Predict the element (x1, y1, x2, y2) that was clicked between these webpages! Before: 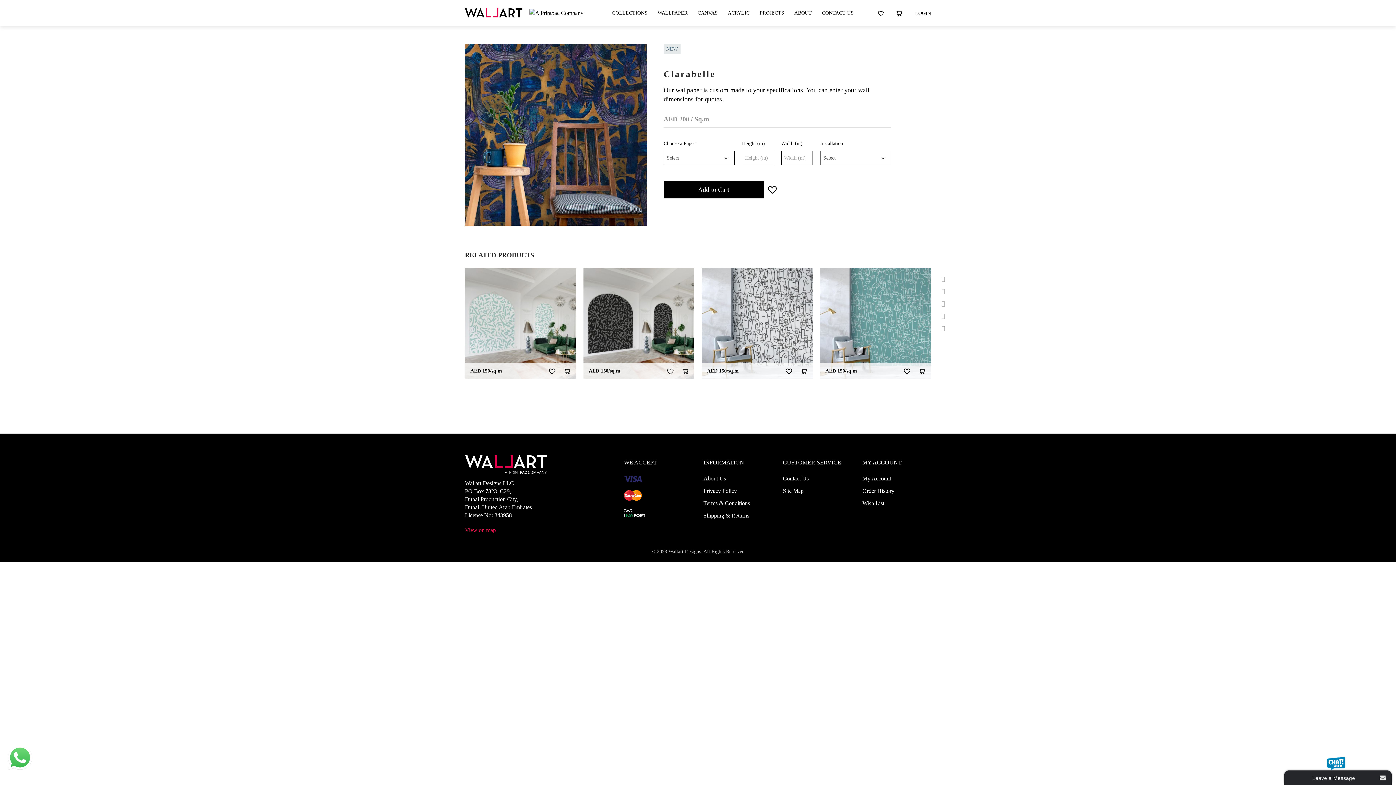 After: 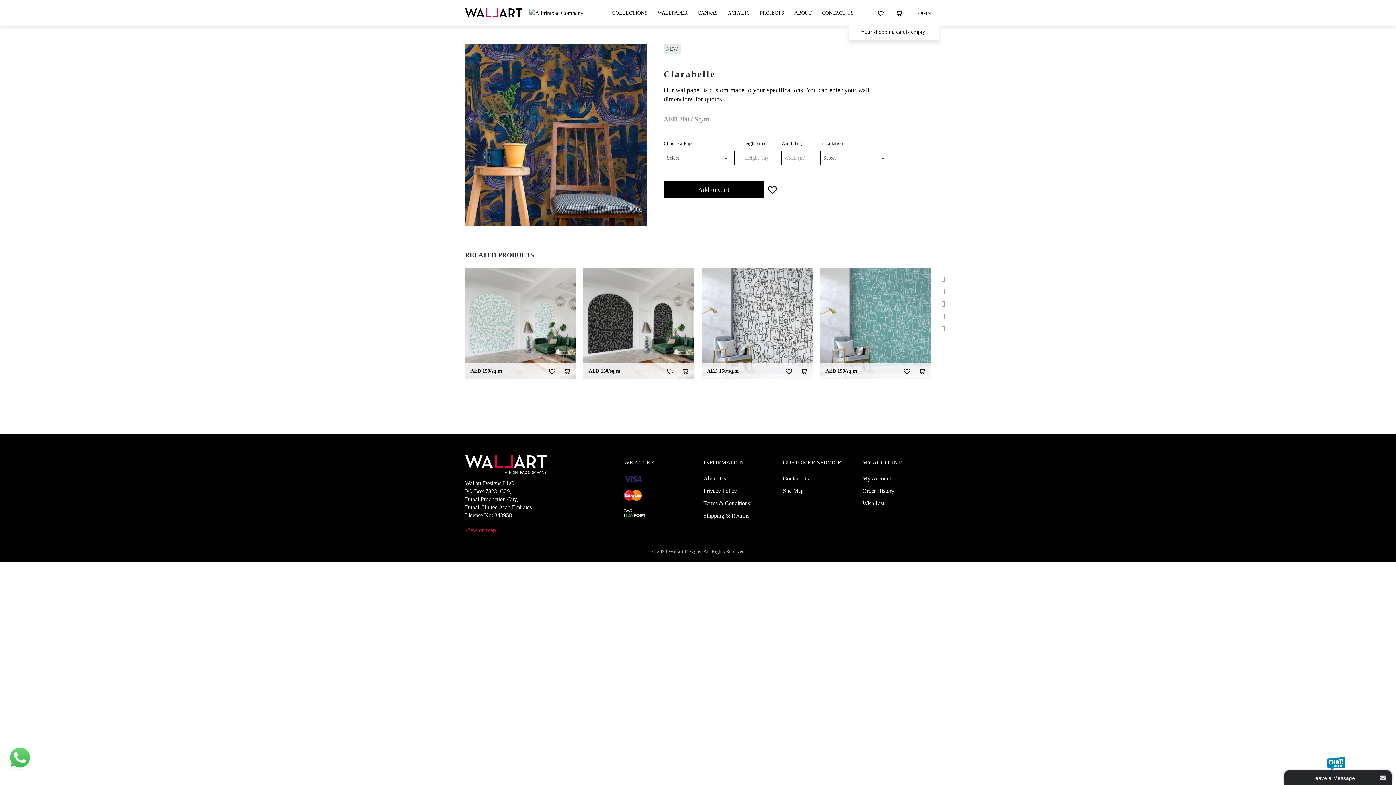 Action: bbox: (896, 8, 902, 17)